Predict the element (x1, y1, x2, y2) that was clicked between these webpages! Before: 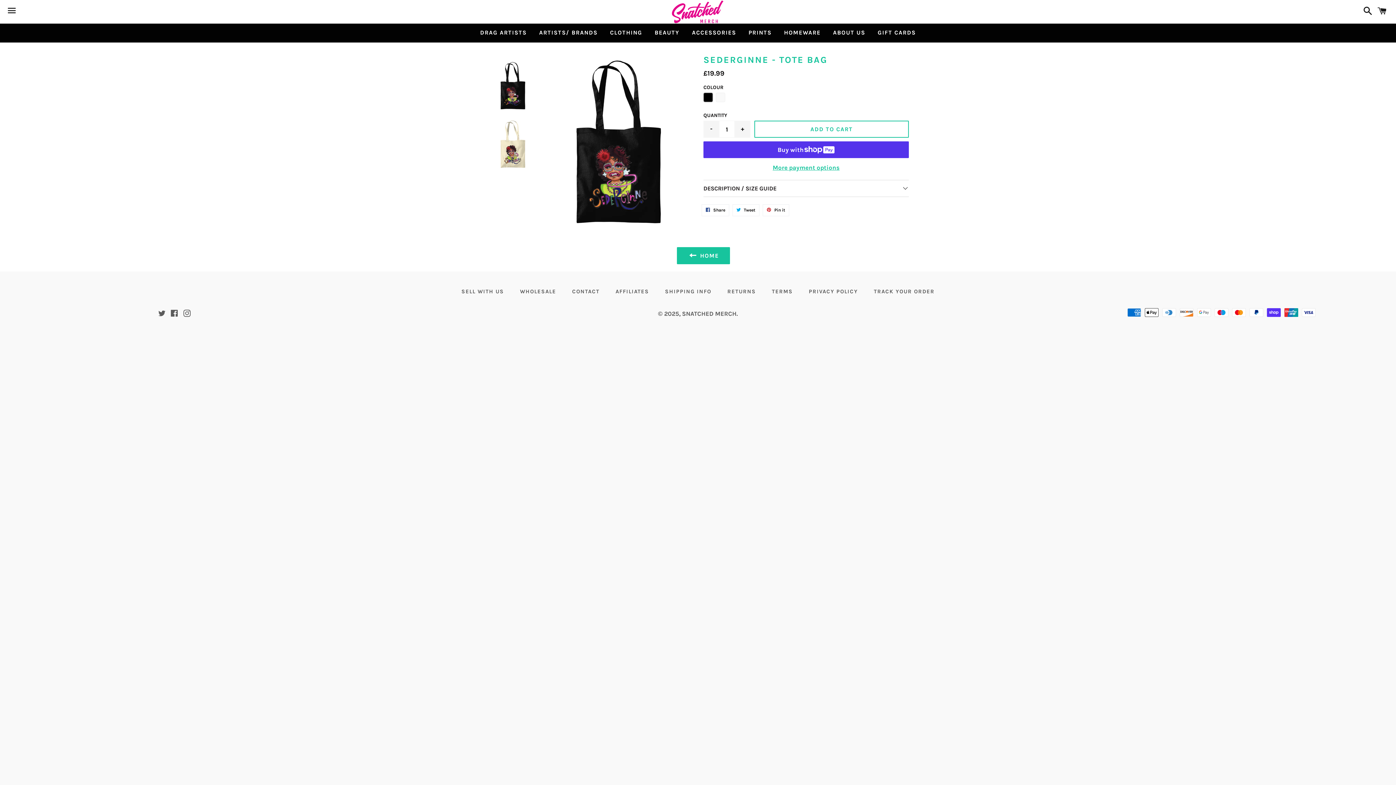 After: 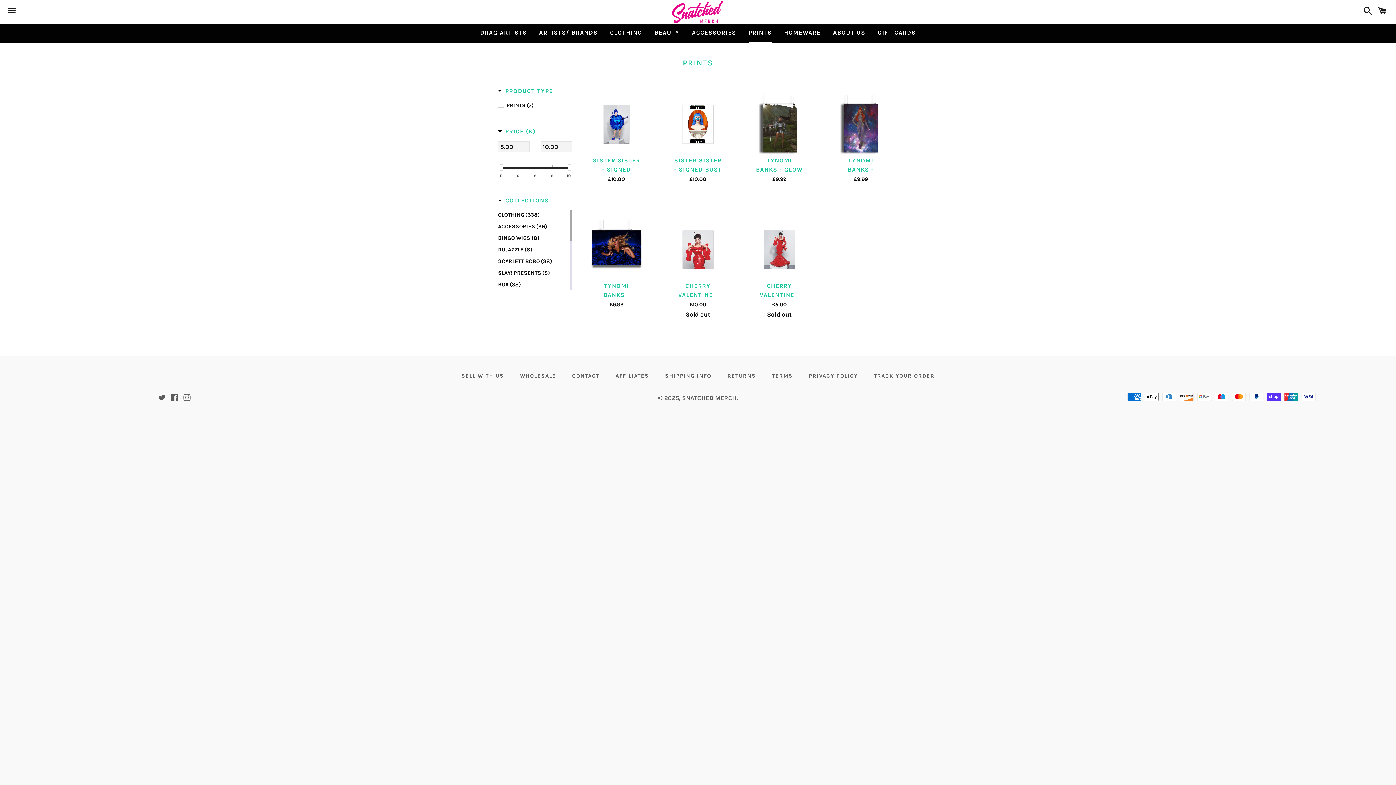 Action: label: PRINTS bbox: (743, 23, 777, 41)